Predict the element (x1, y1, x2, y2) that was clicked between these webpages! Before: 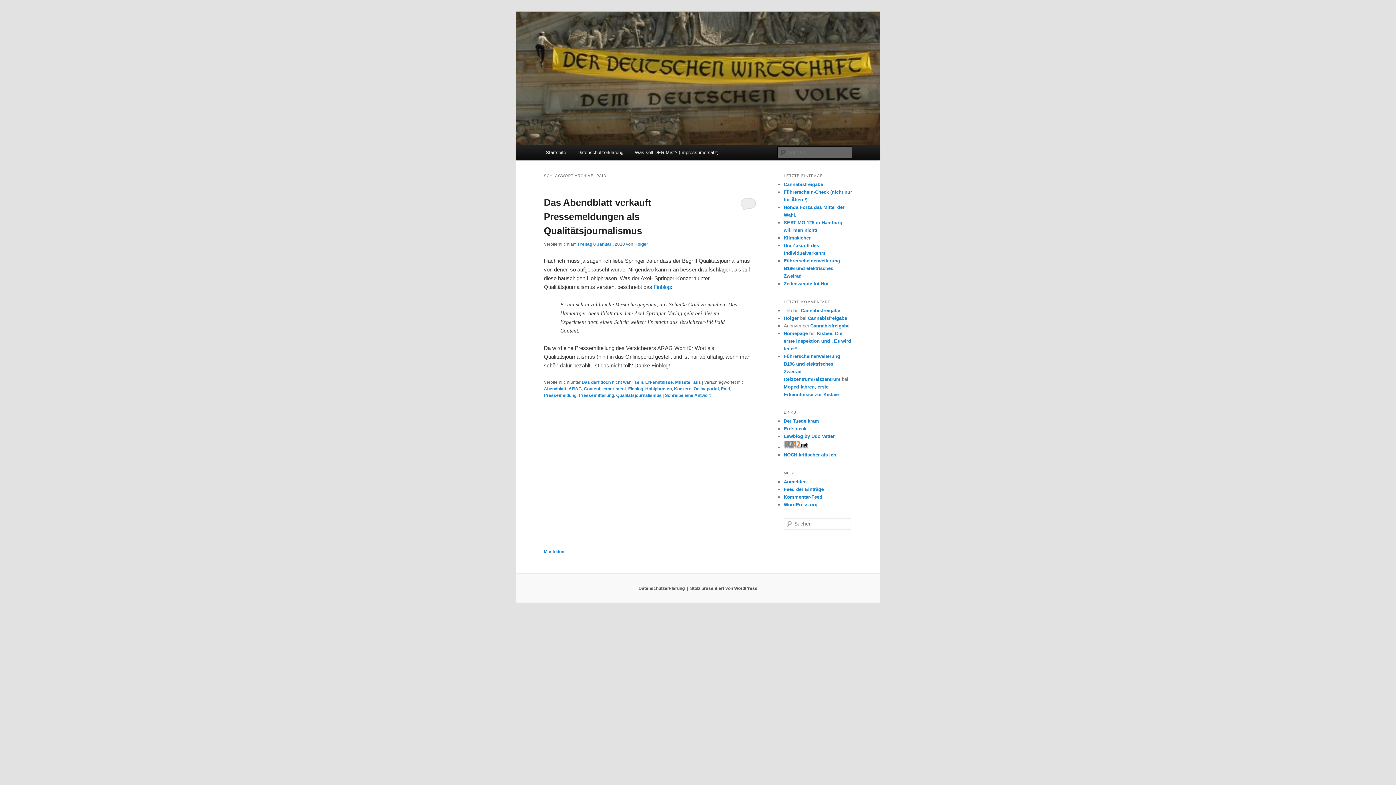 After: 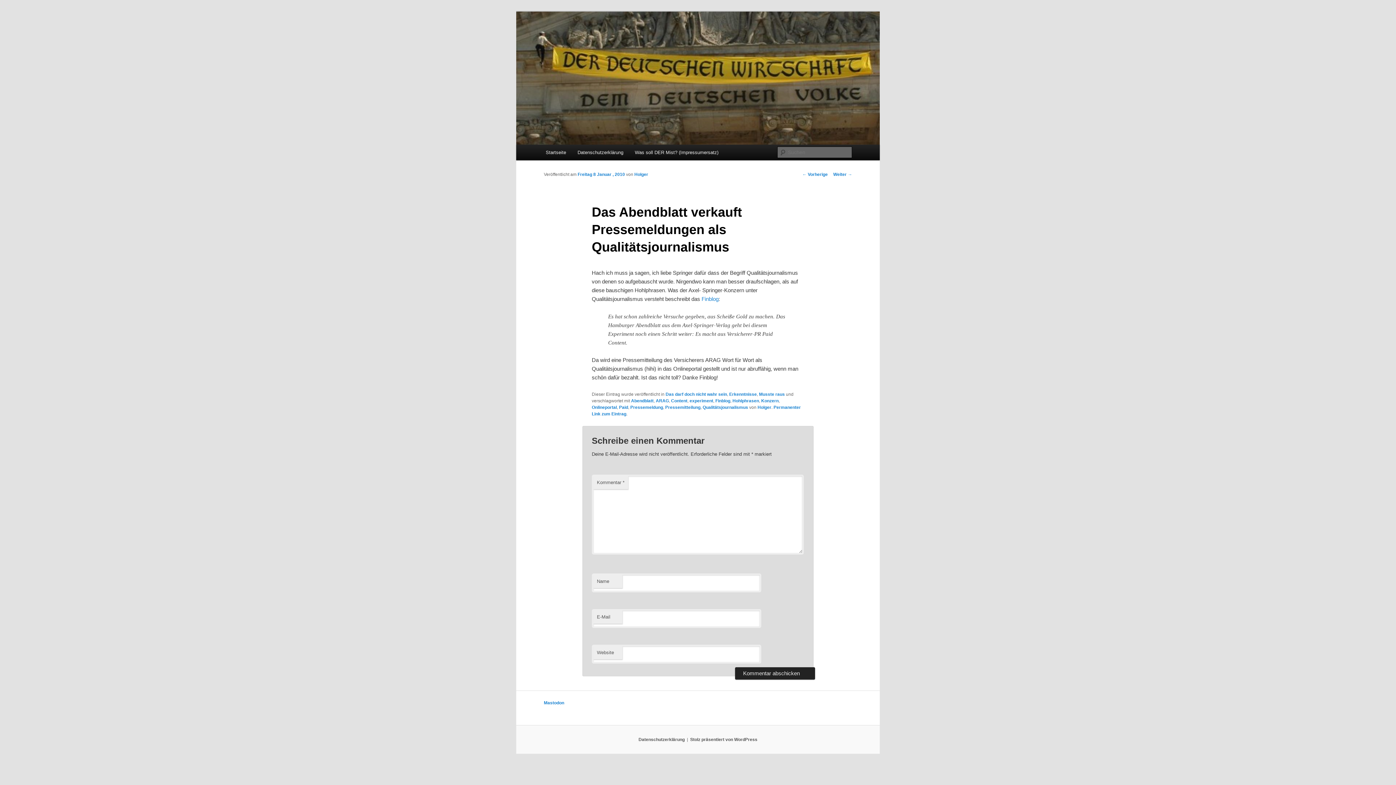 Action: bbox: (740, 197, 756, 210)